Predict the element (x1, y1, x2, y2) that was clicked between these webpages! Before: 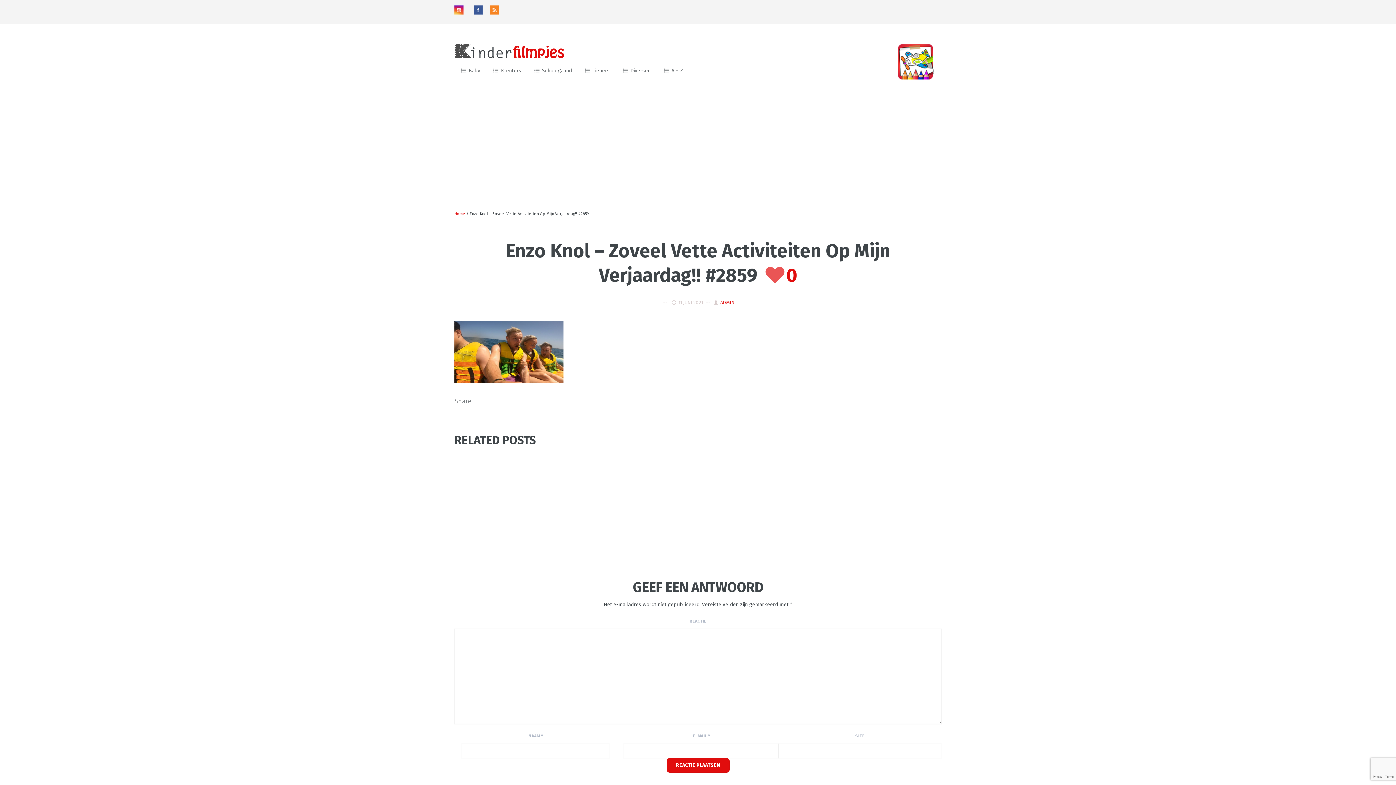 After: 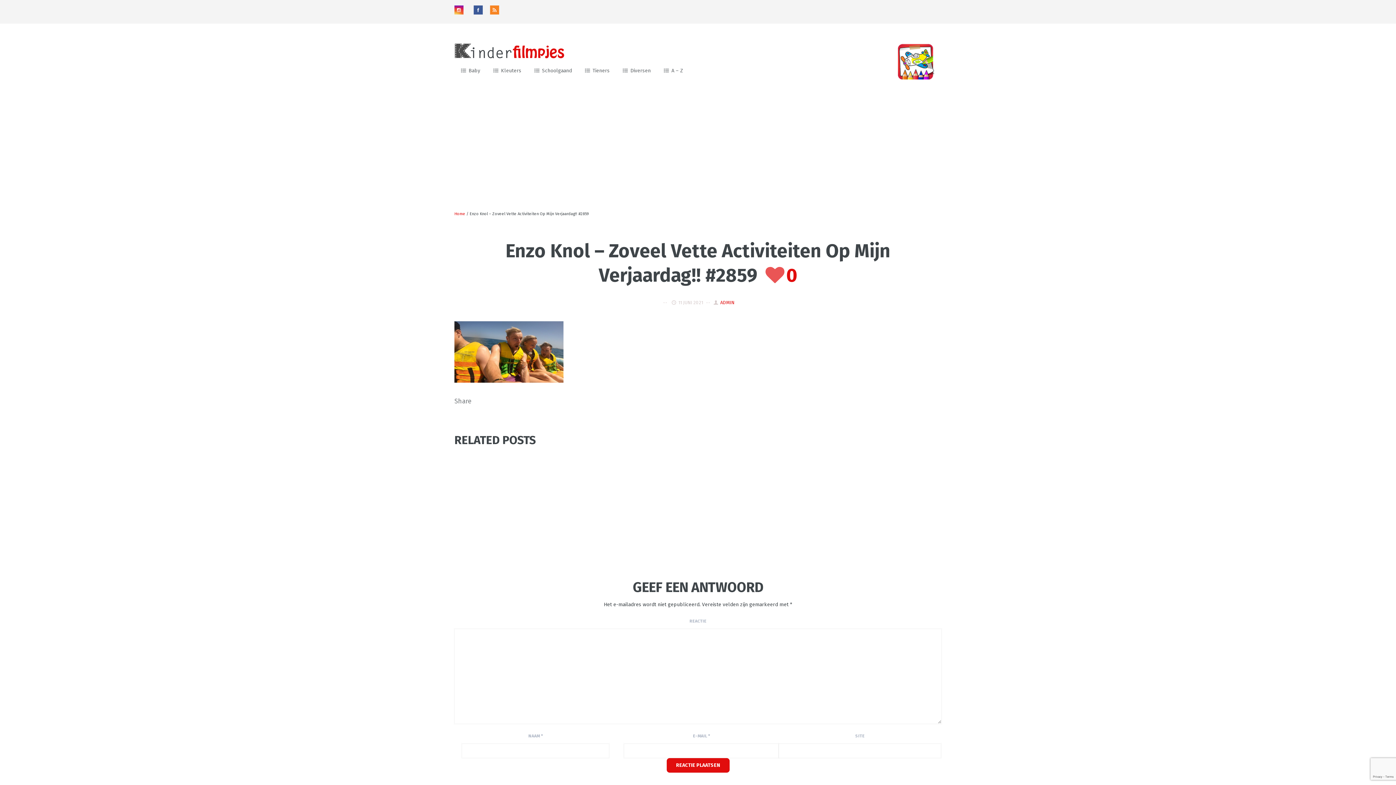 Action: label:   bbox: (454, 9, 472, 15)